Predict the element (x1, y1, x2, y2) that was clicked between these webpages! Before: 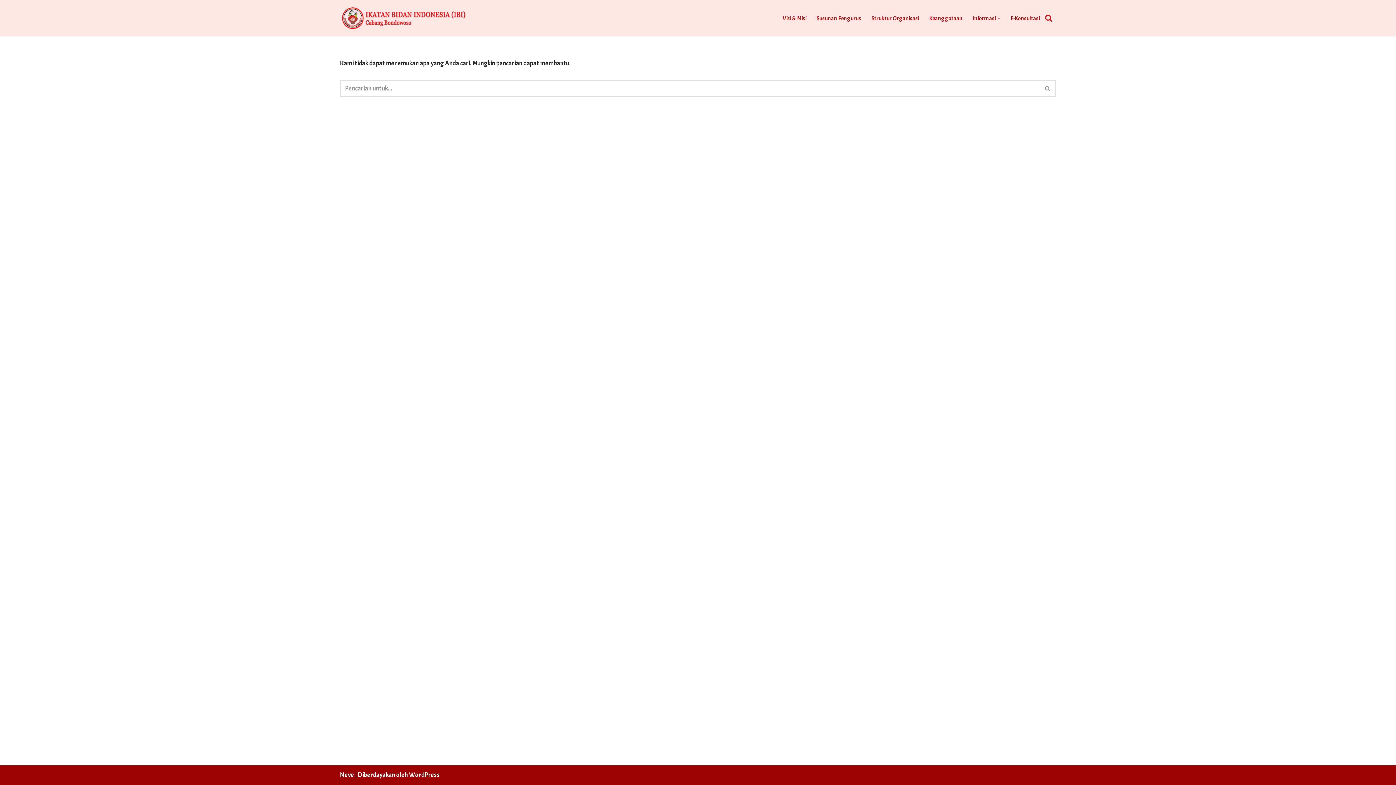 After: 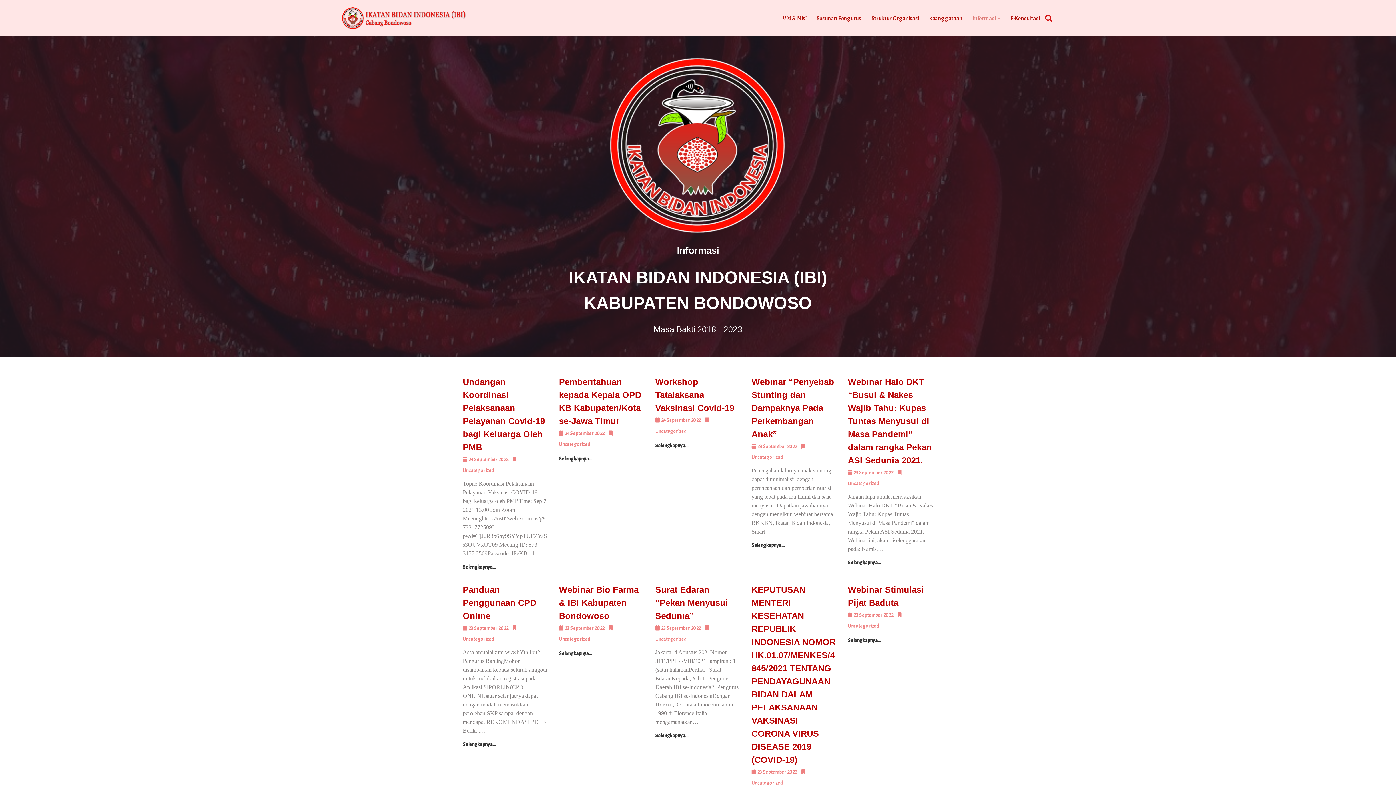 Action: label: Informasi bbox: (973, 13, 995, 22)